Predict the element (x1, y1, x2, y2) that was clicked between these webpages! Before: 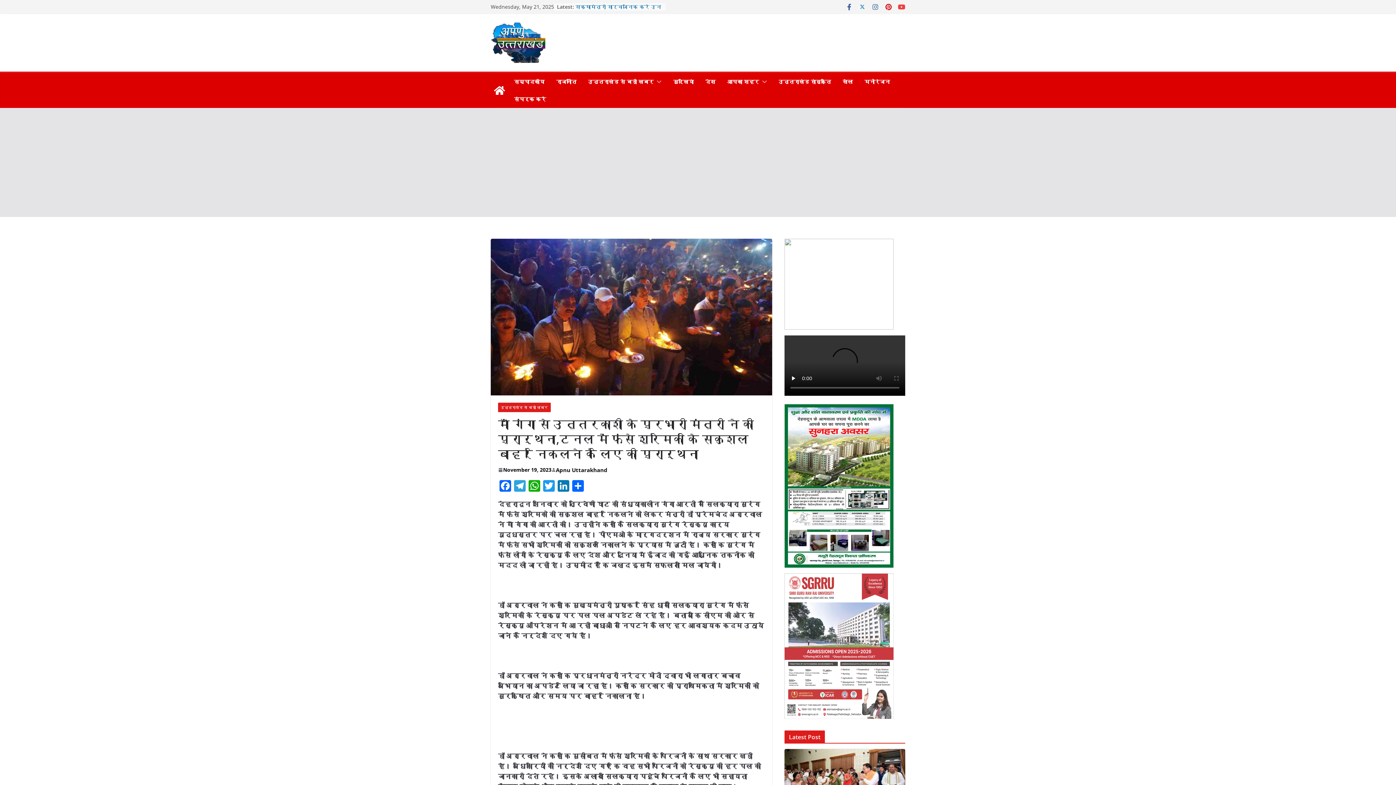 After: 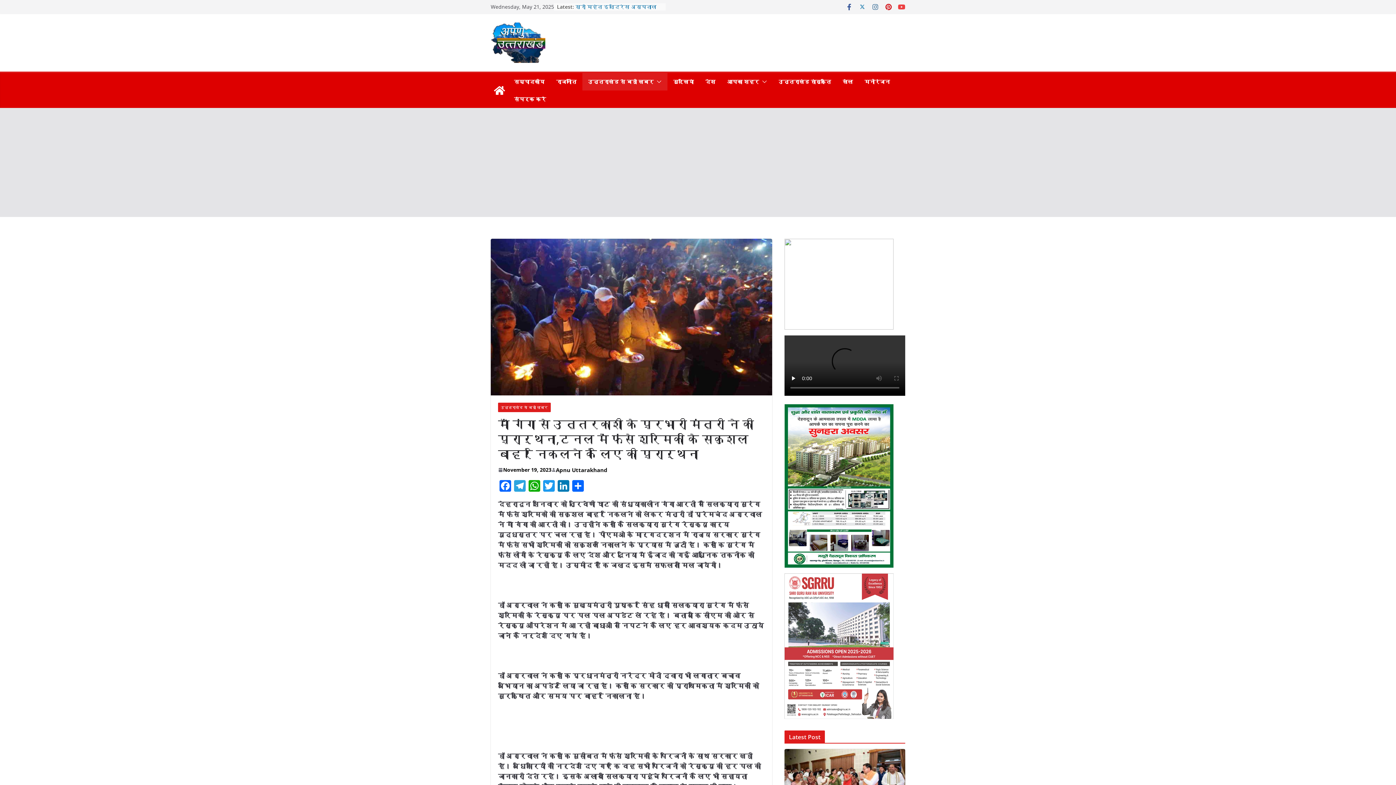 Action: bbox: (653, 76, 661, 86)